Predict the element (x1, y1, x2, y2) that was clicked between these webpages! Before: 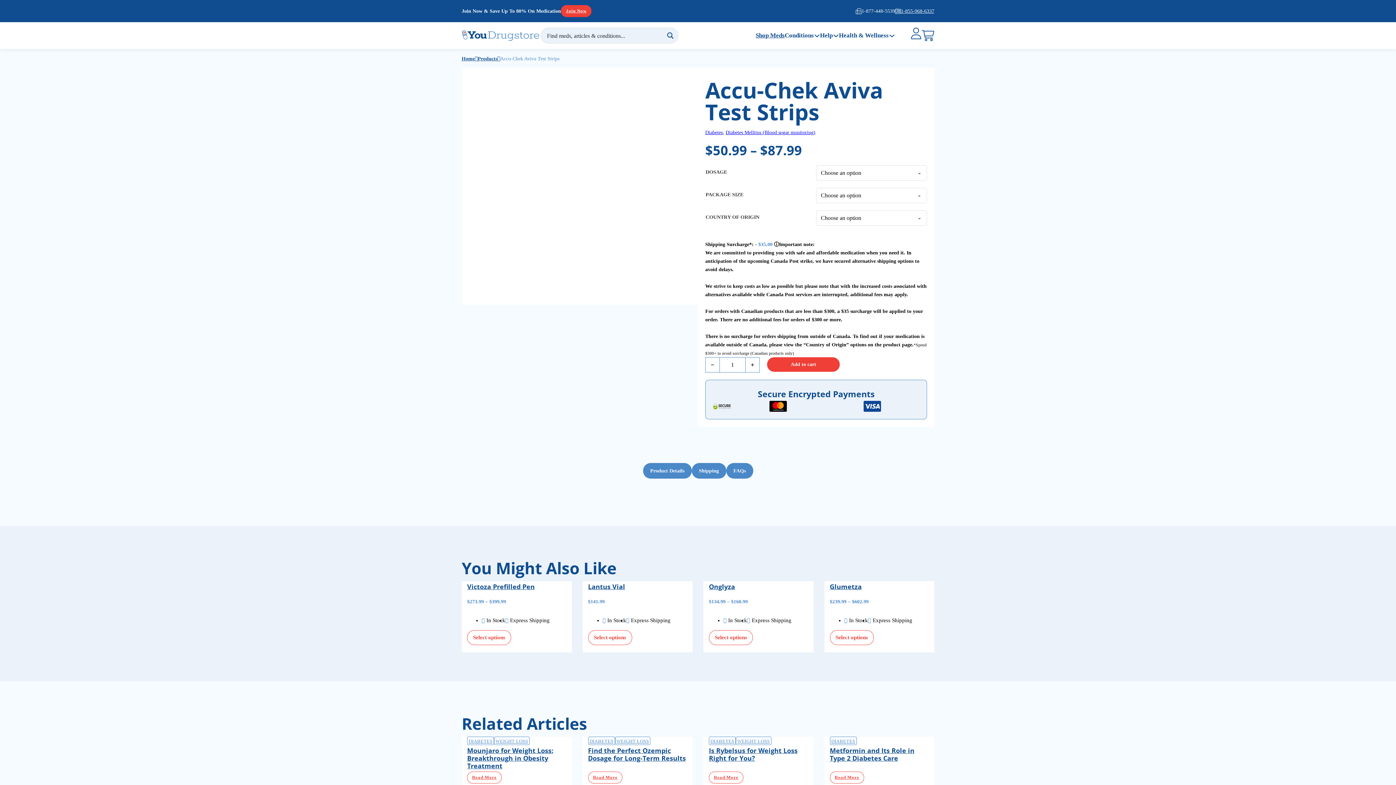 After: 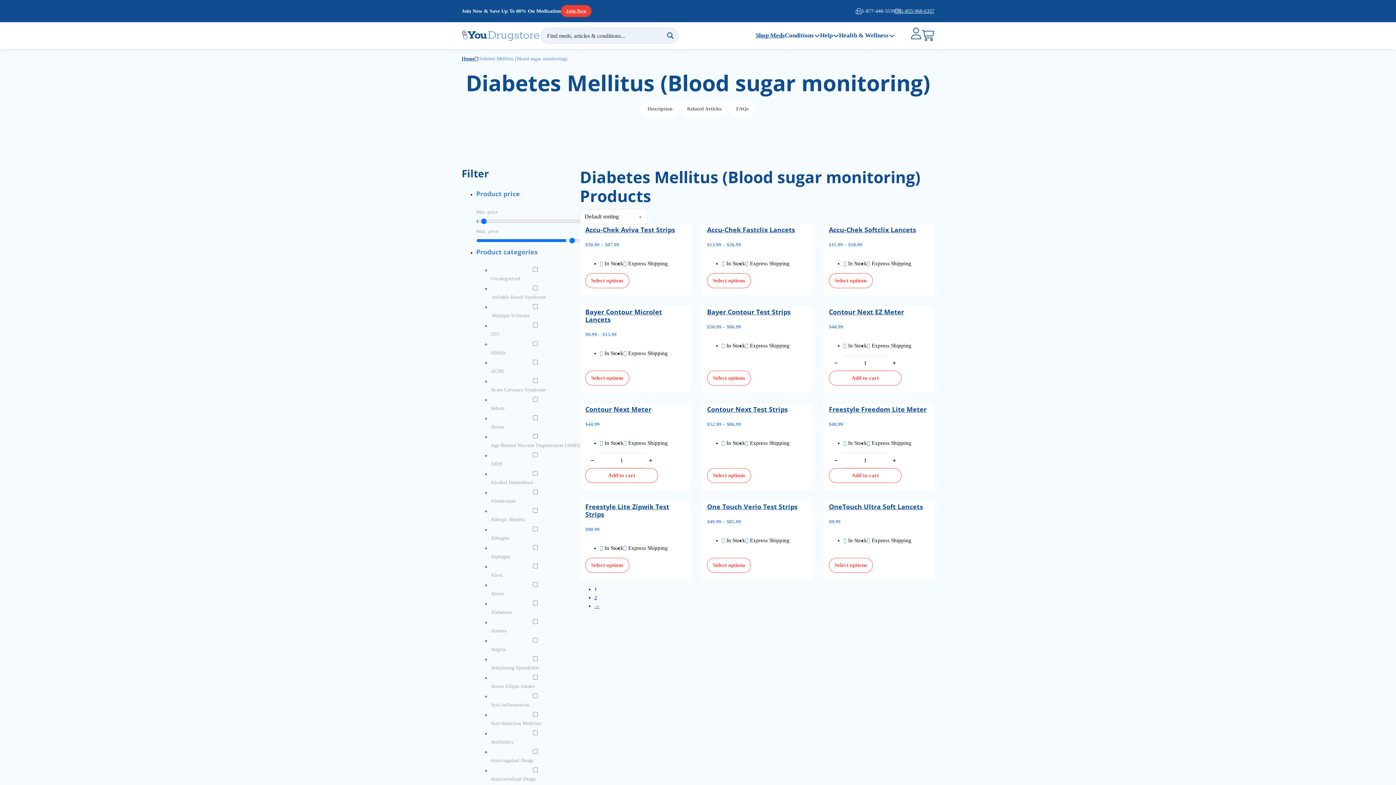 Action: bbox: (725, 130, 815, 135) label: Diabetes Mellitus (Blood sugar monitoring)